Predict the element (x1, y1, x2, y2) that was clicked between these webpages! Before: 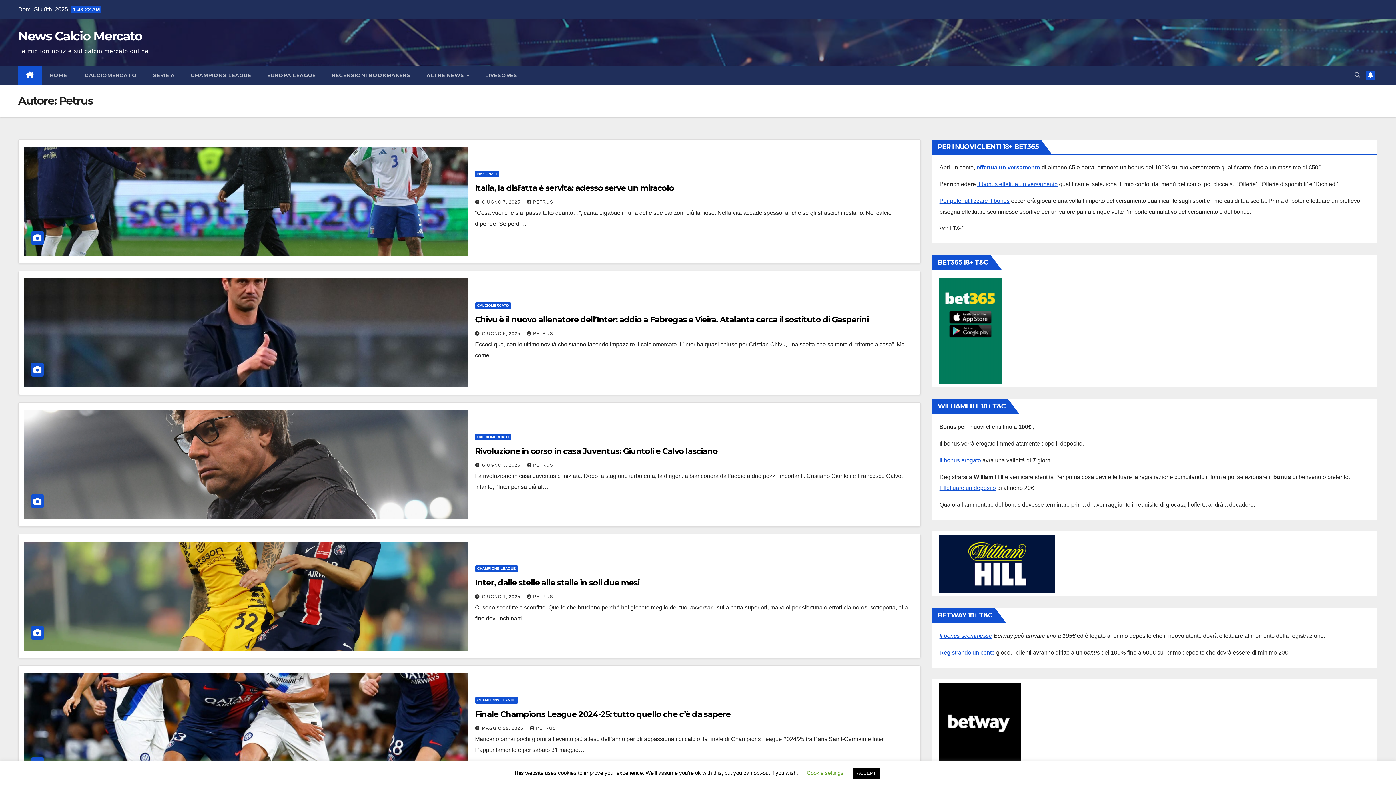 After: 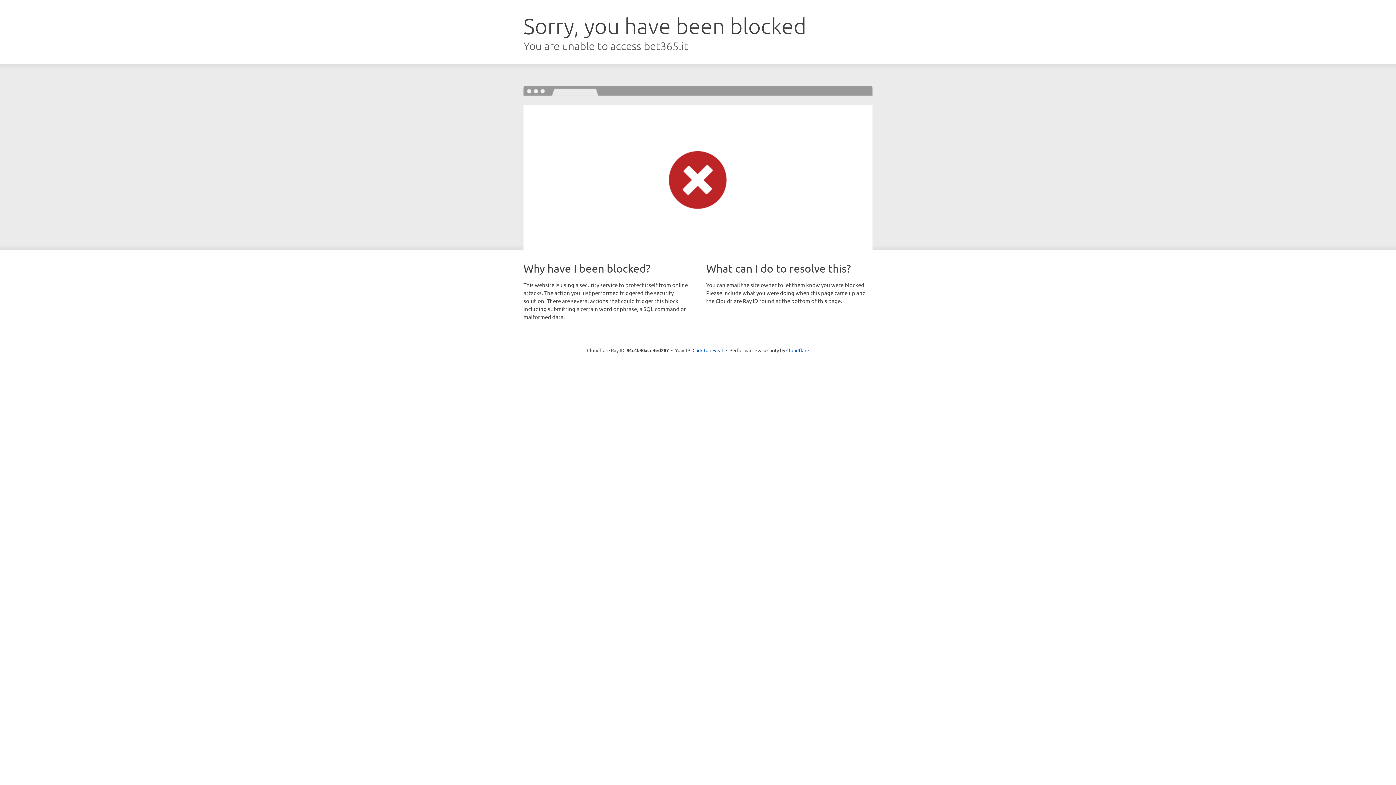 Action: bbox: (939, 327, 1002, 333)